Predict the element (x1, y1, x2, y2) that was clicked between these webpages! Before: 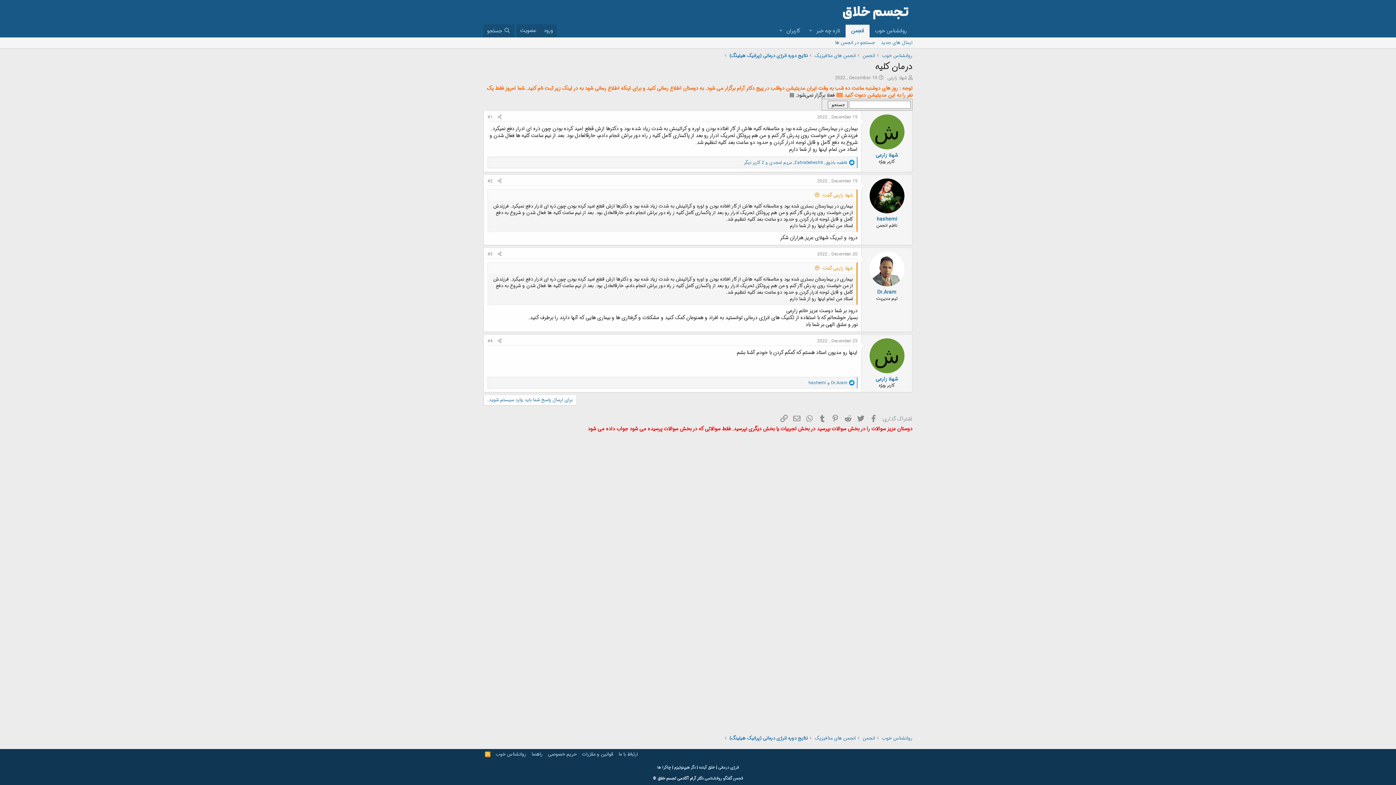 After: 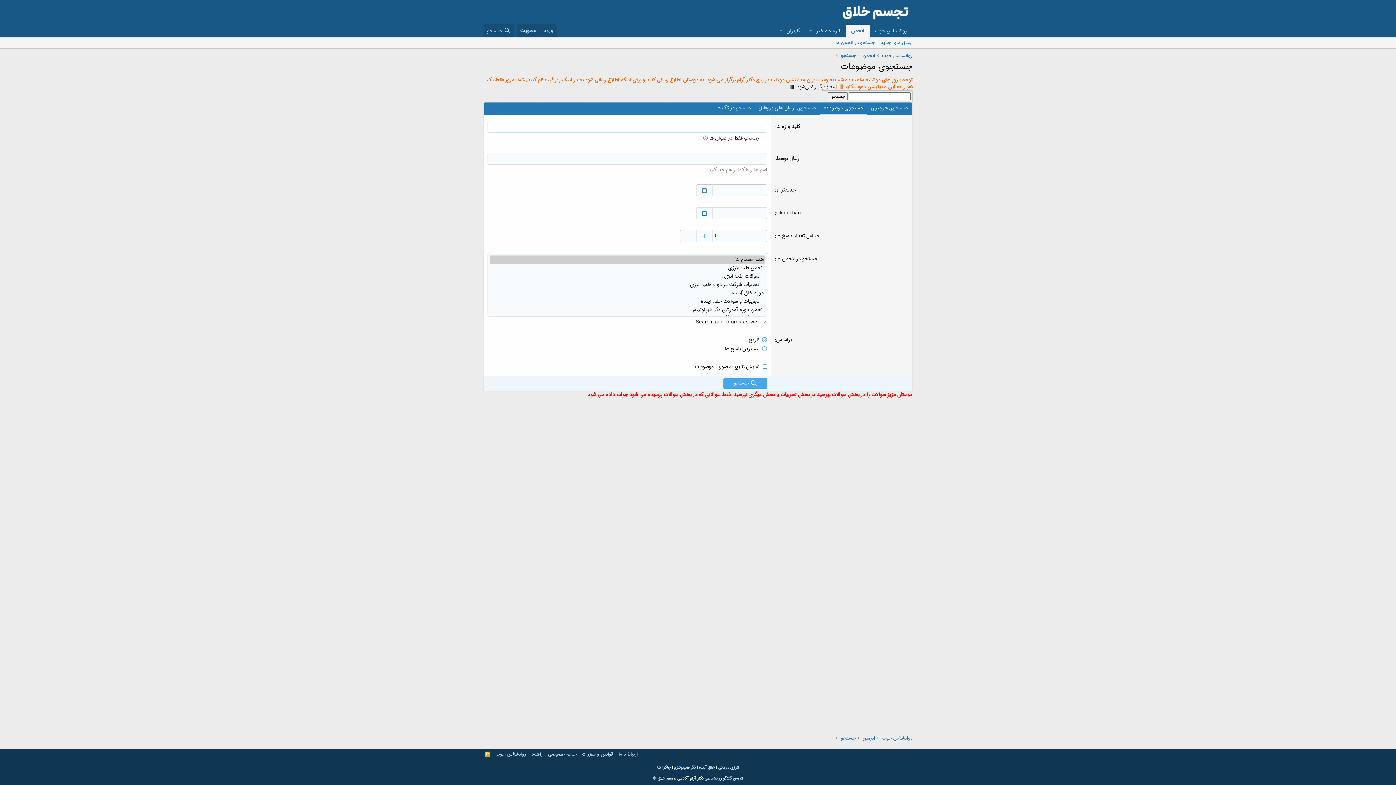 Action: bbox: (832, 37, 878, 48) label: جستجو در انجمن ها